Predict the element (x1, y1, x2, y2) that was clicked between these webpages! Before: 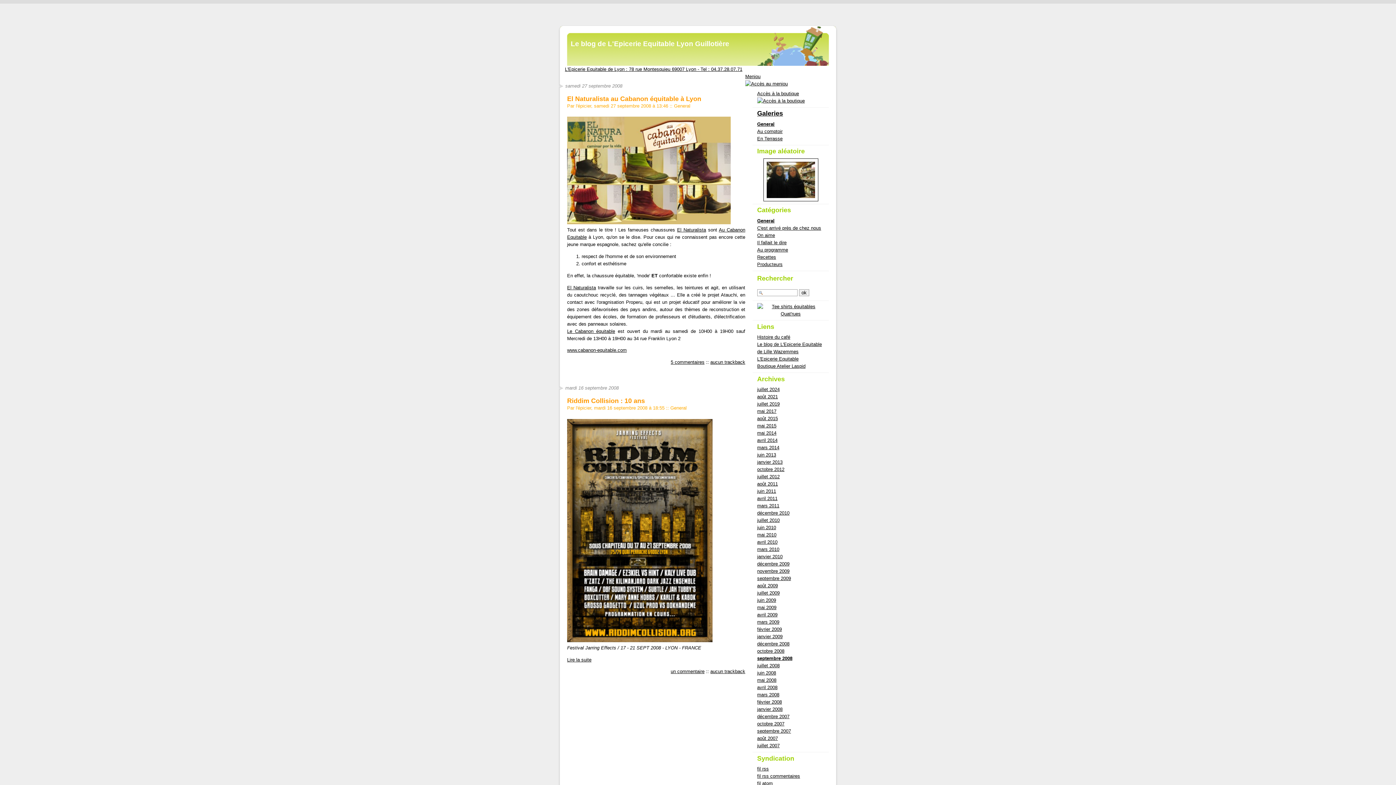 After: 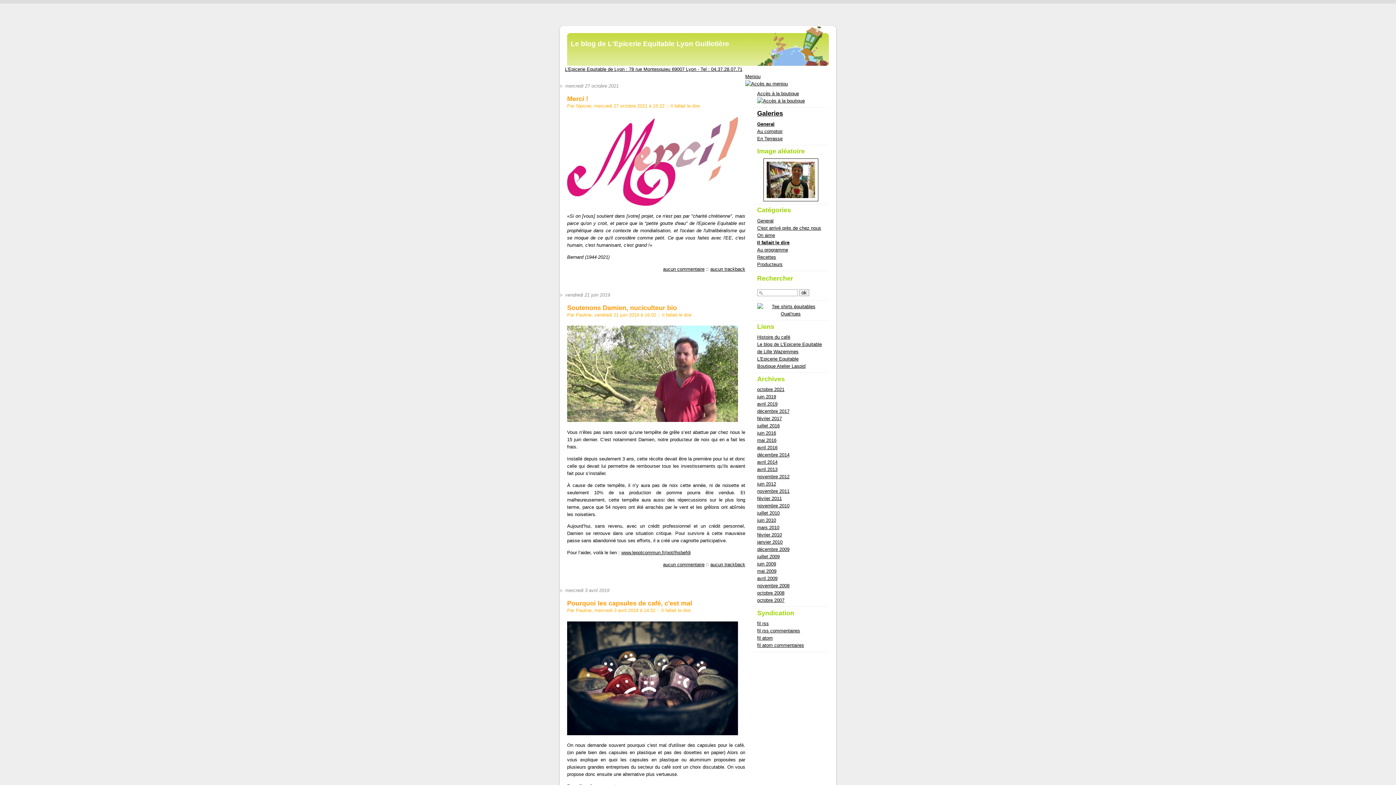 Action: label: Il fallait le dire bbox: (757, 239, 786, 245)